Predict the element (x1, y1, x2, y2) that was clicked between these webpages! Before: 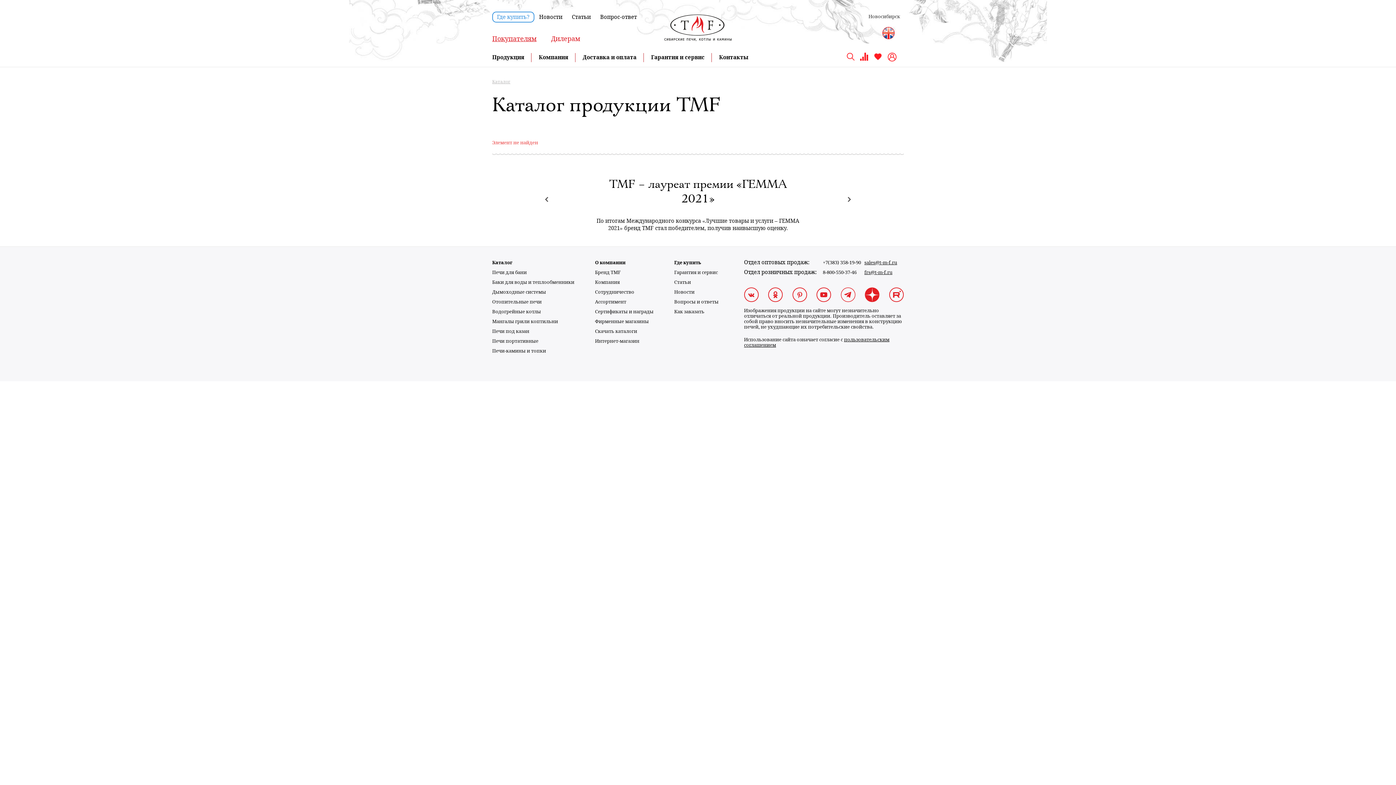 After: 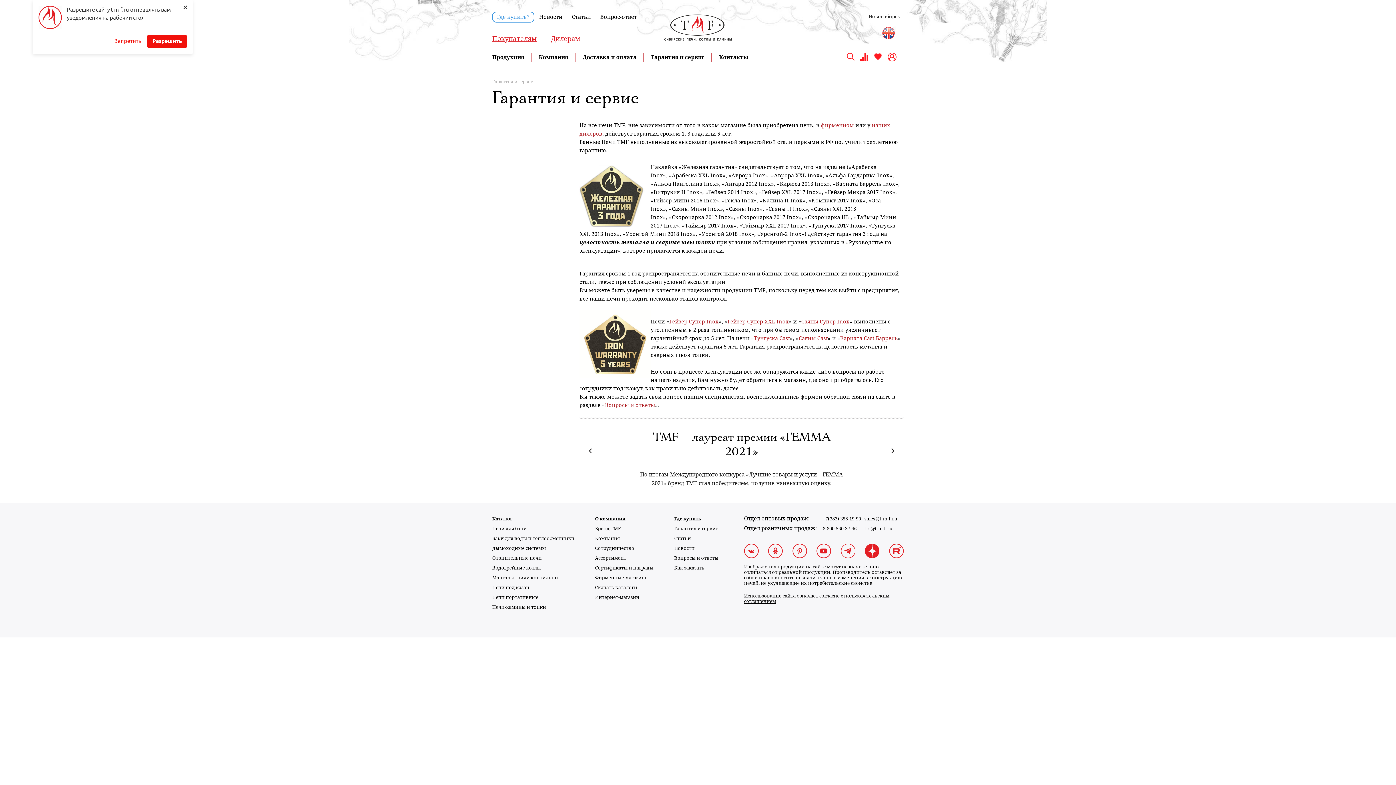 Action: bbox: (651, 54, 704, 60) label: Гарантия и сервис